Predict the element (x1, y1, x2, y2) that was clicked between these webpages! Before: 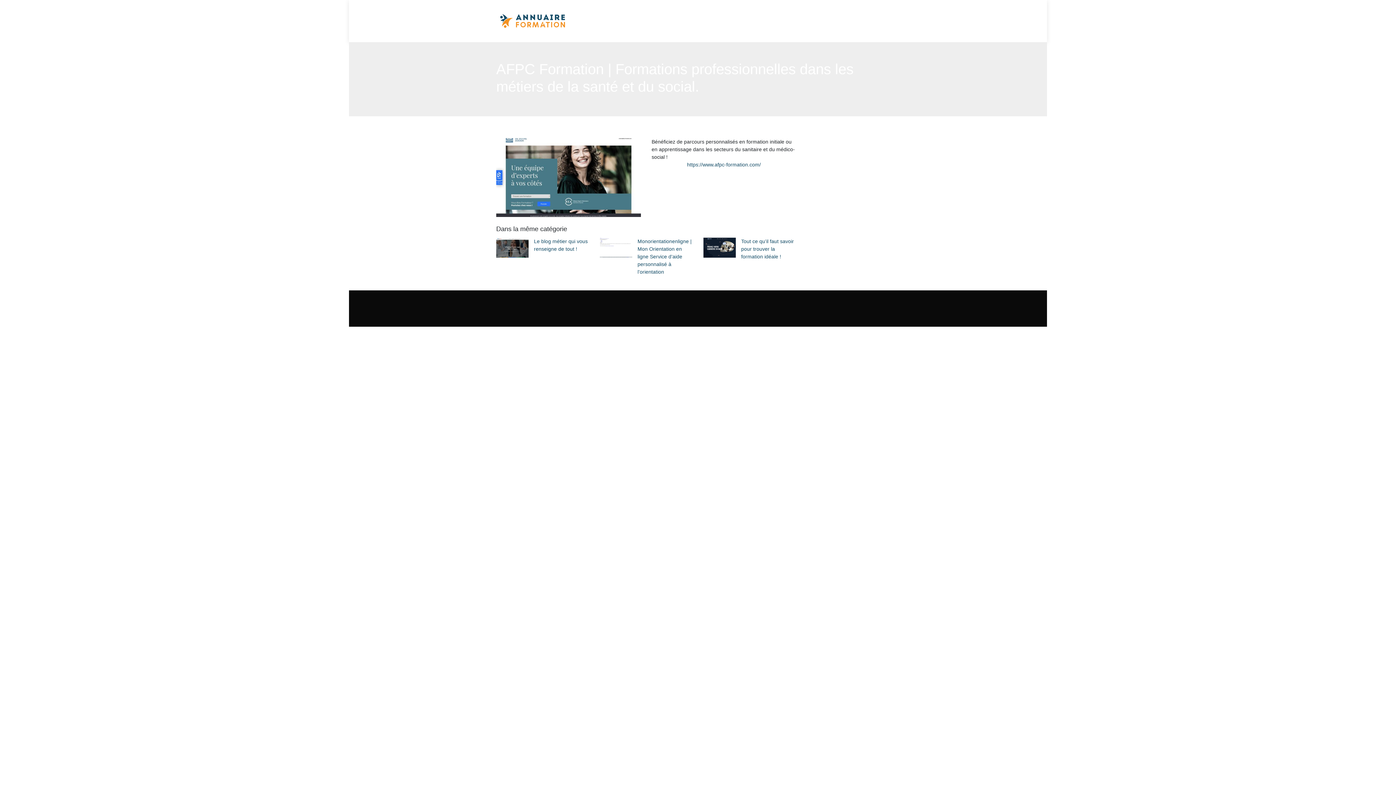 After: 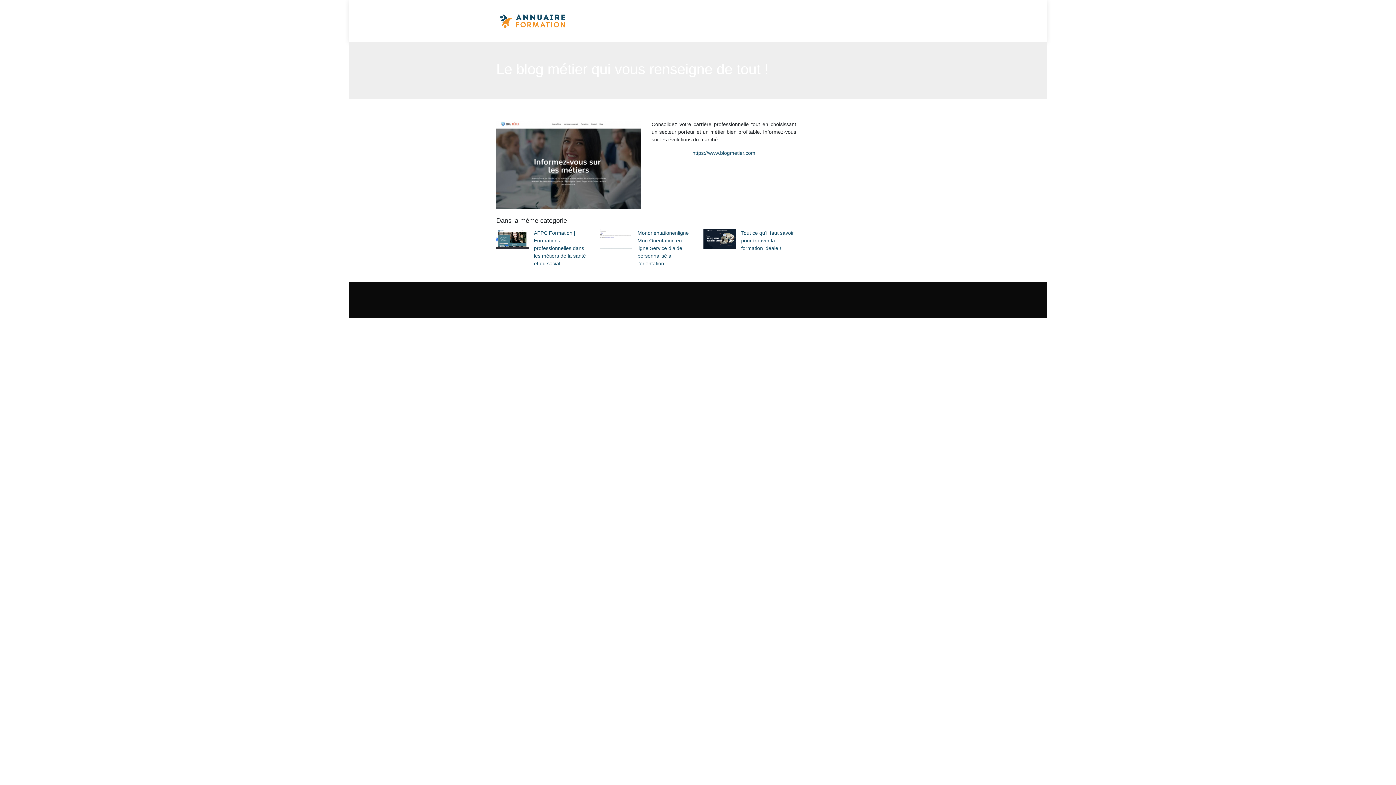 Action: label: Le blog métier qui vous renseigne de tout ! bbox: (496, 237, 589, 257)